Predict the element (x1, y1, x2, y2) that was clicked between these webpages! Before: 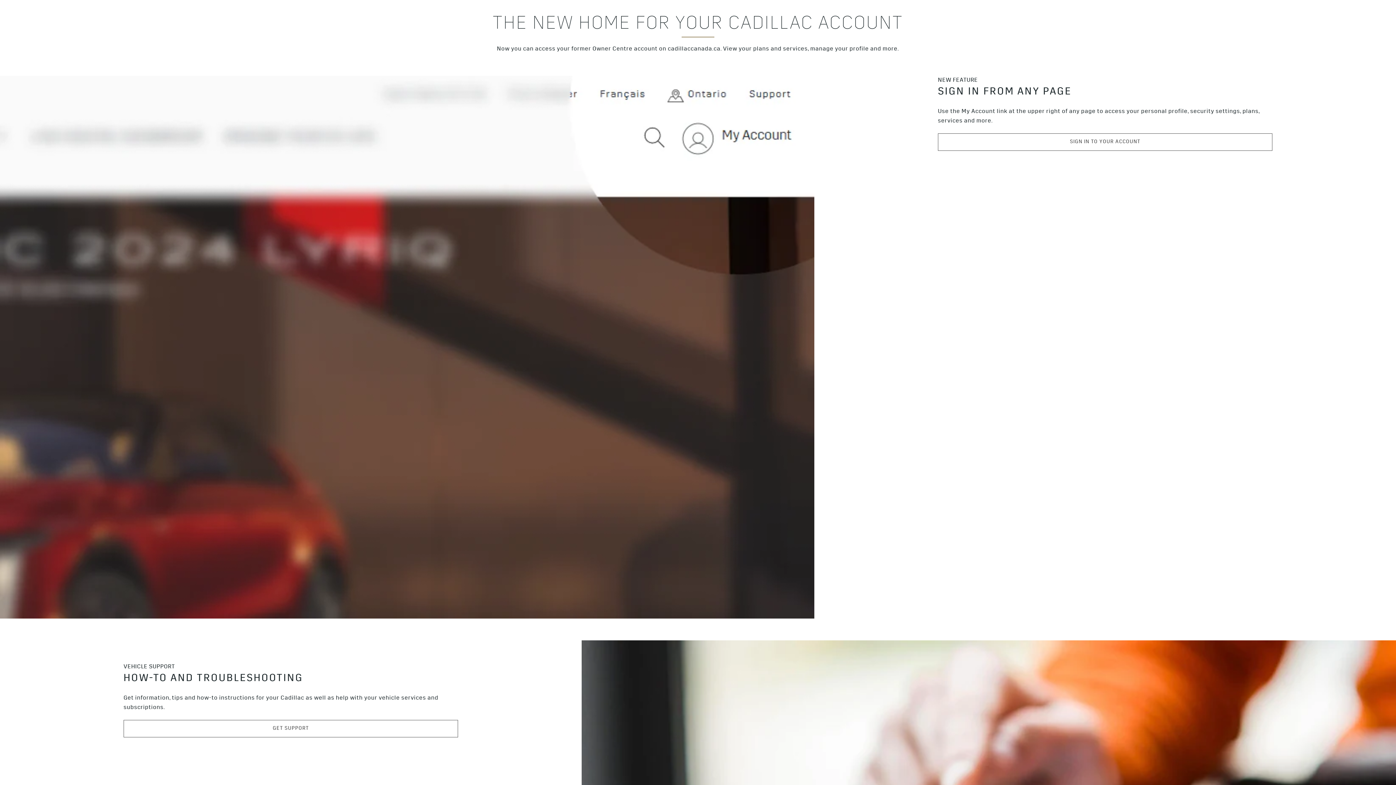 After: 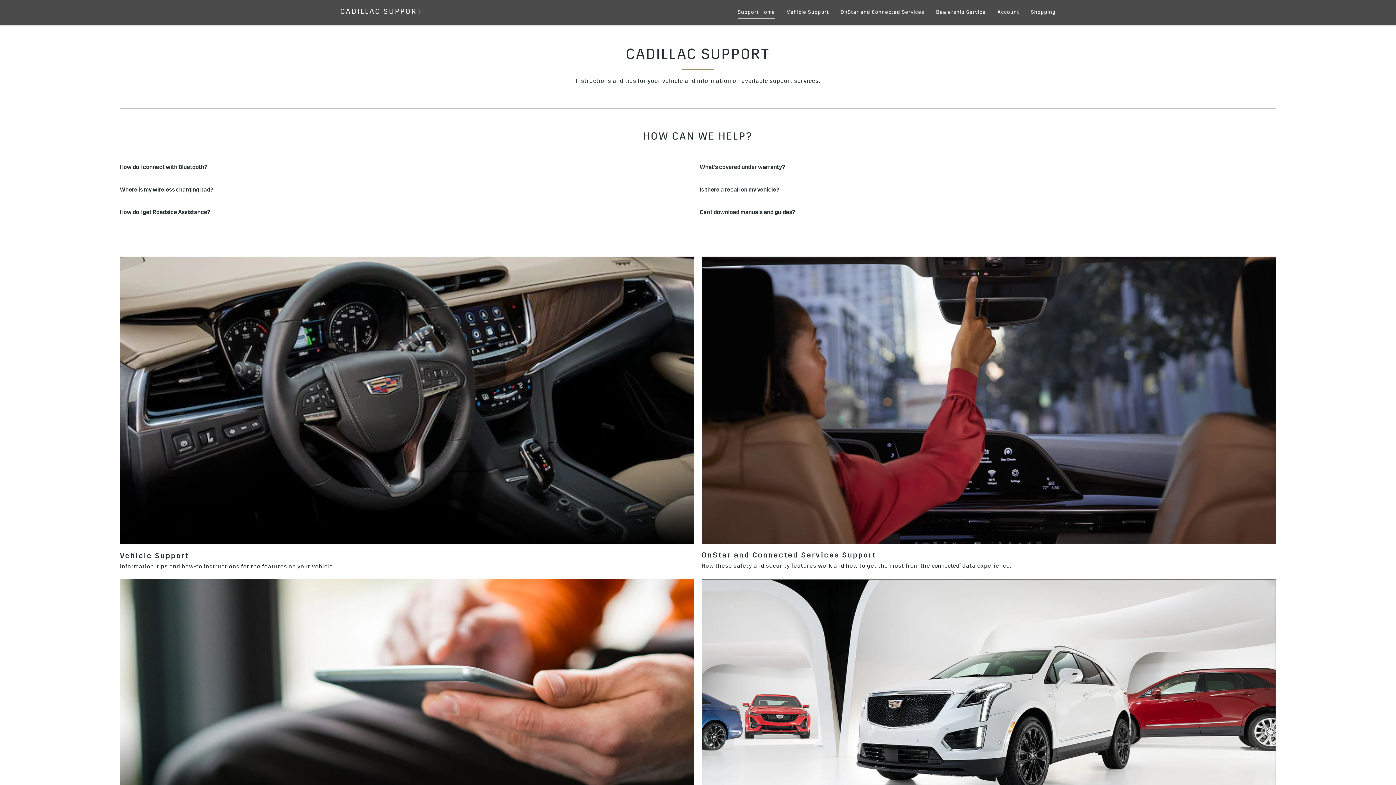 Action: bbox: (123, 720, 458, 737) label: GET SUPPORT
